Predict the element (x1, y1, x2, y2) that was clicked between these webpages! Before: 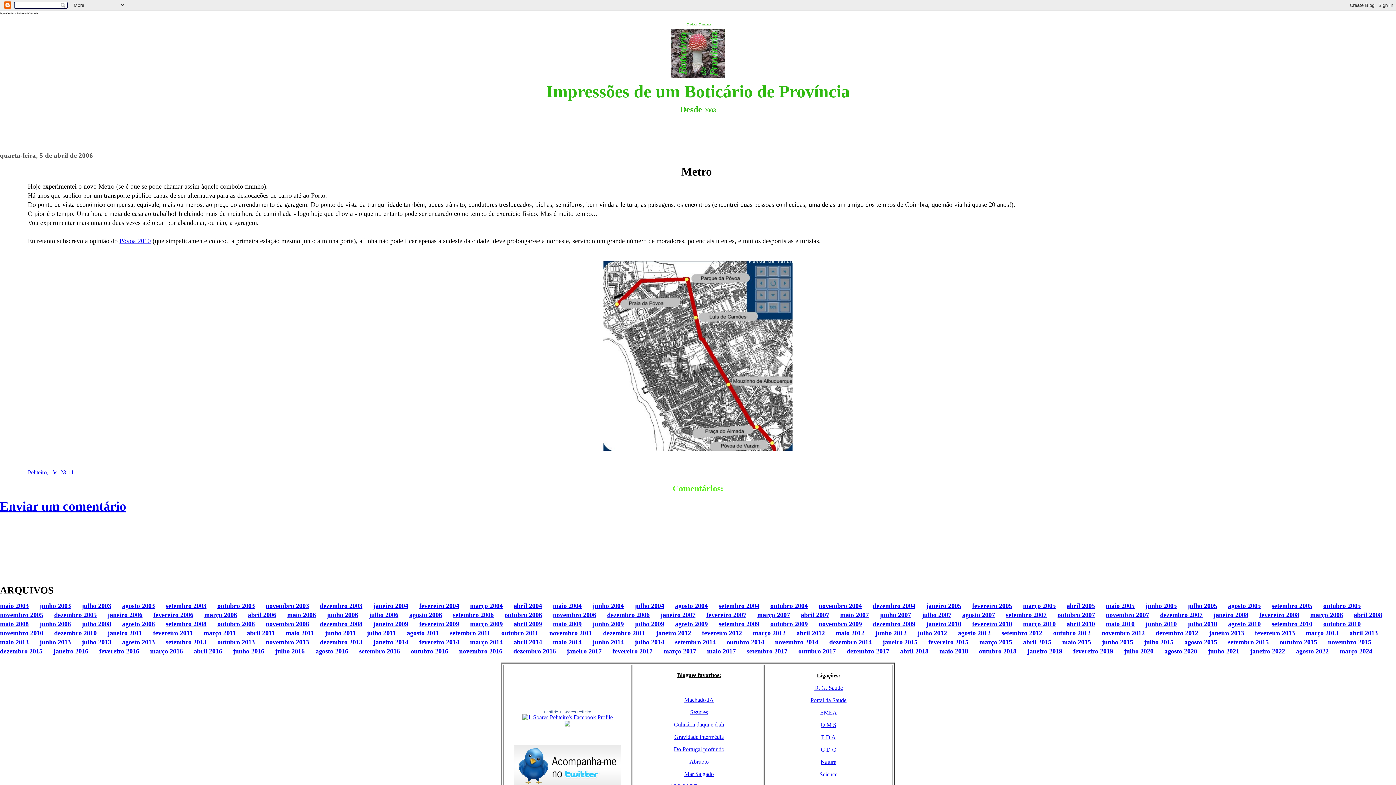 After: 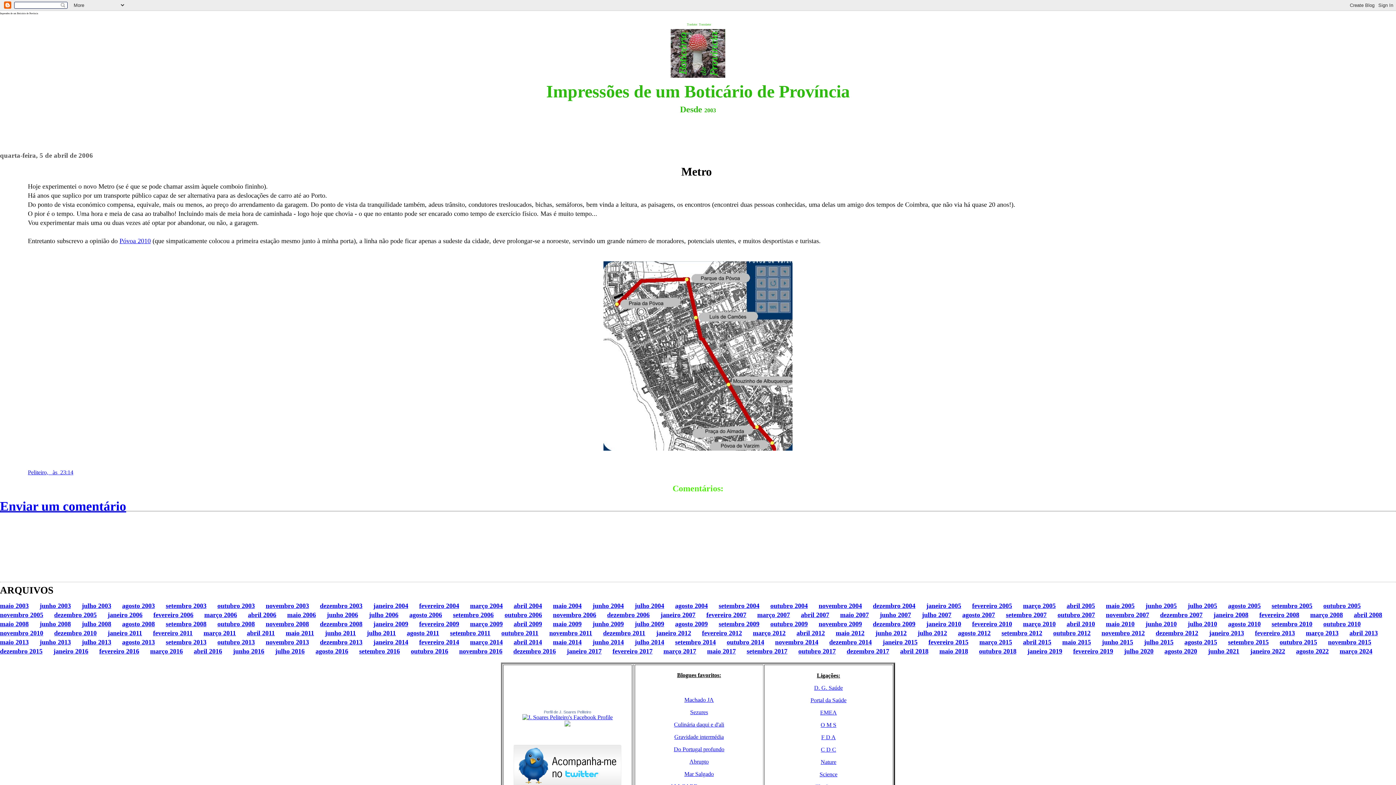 Action: label: O M S bbox: (820, 722, 836, 728)